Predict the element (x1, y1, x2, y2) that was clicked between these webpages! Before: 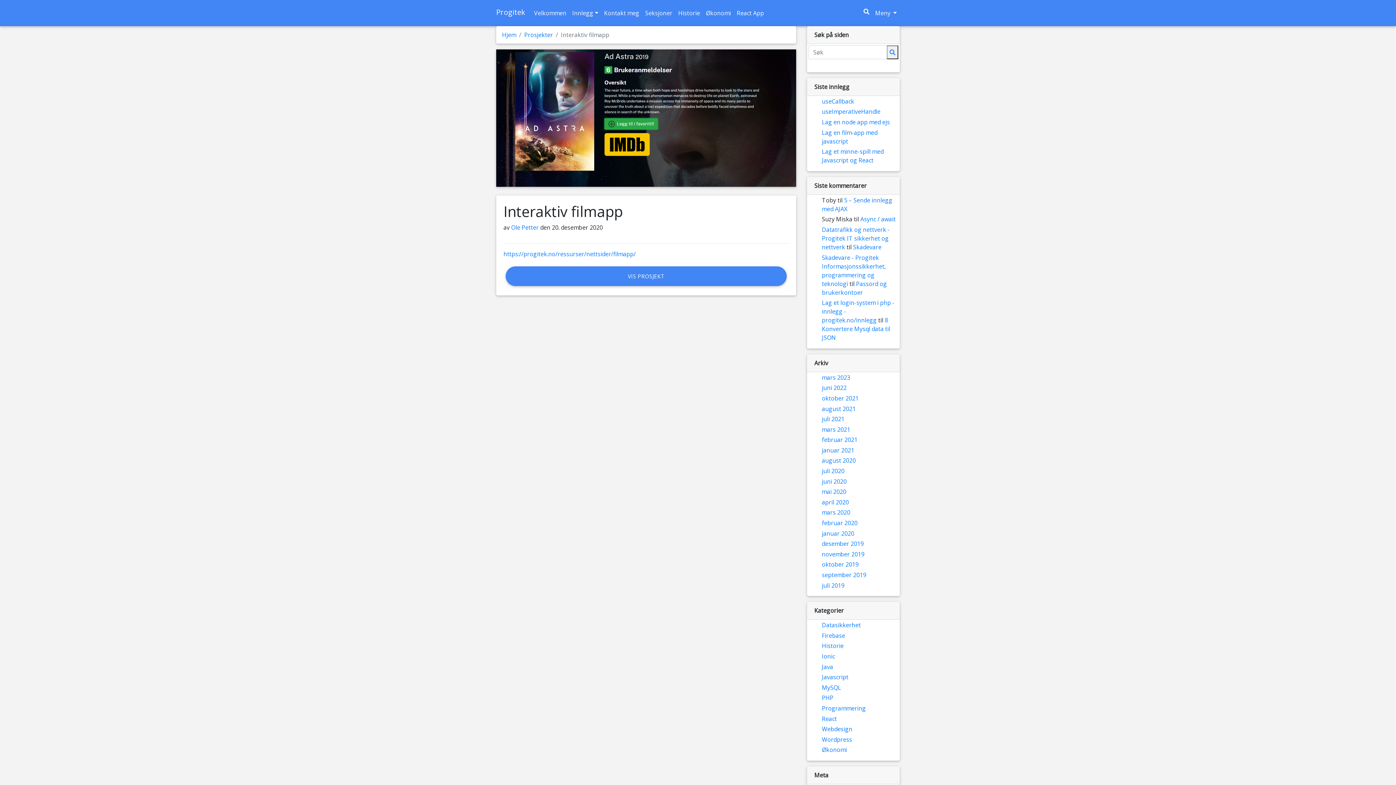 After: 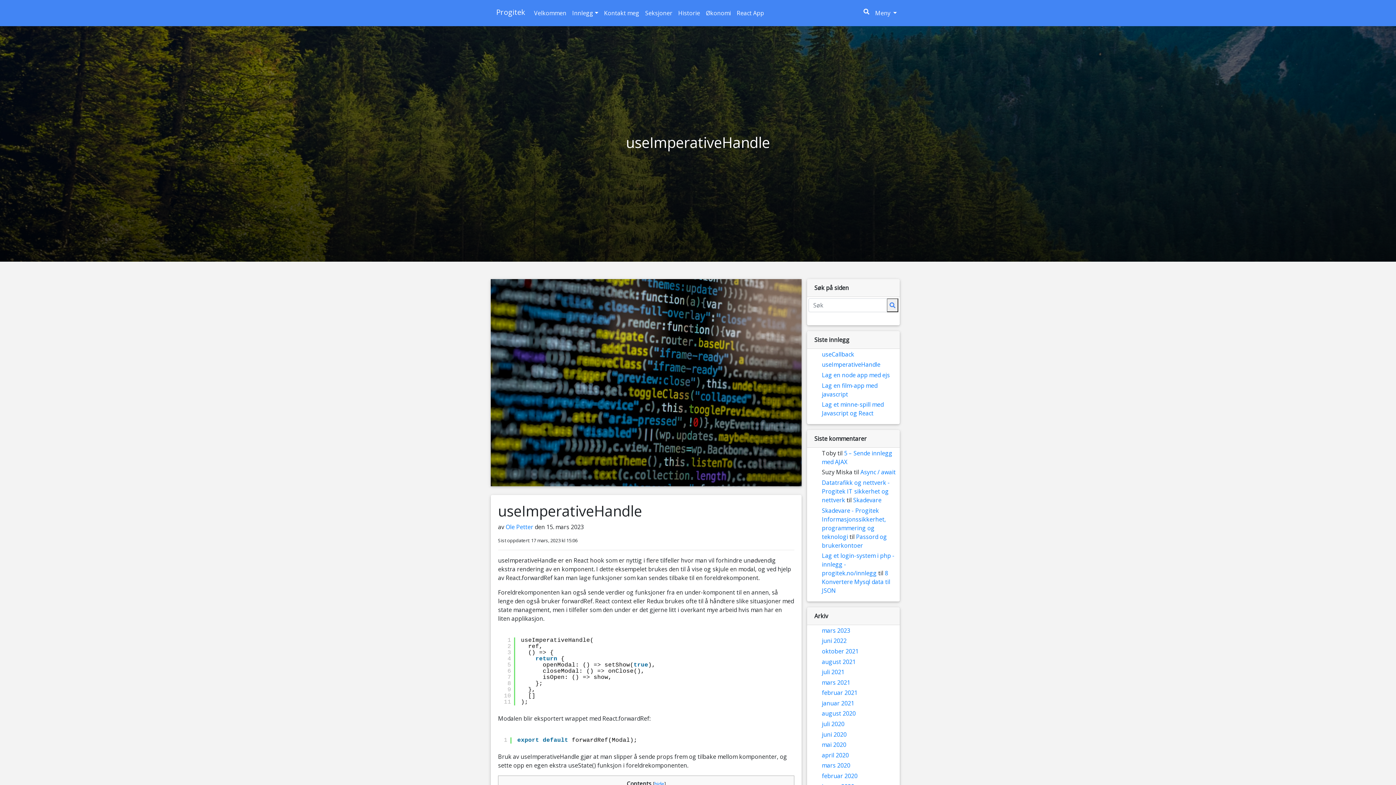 Action: bbox: (822, 107, 880, 115) label: useImperativeHandle